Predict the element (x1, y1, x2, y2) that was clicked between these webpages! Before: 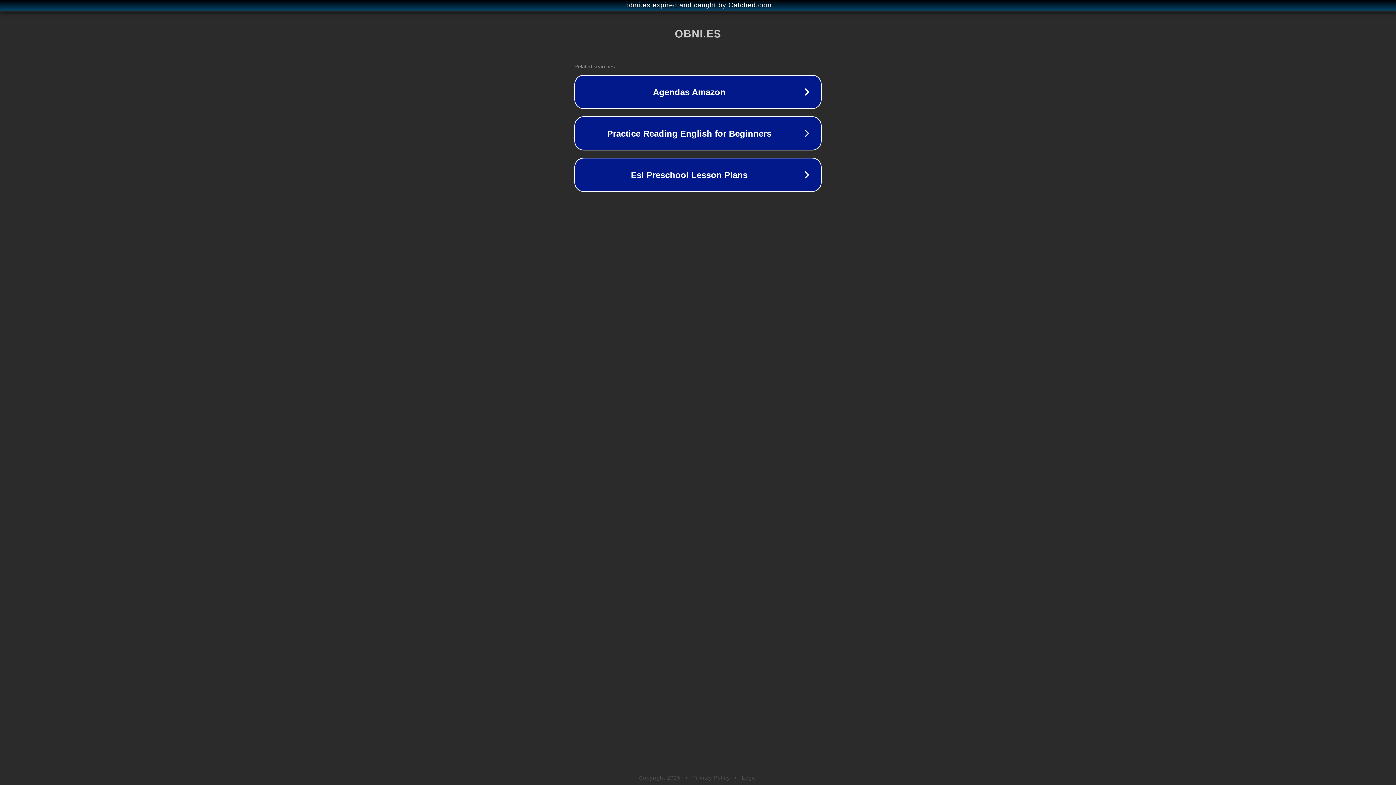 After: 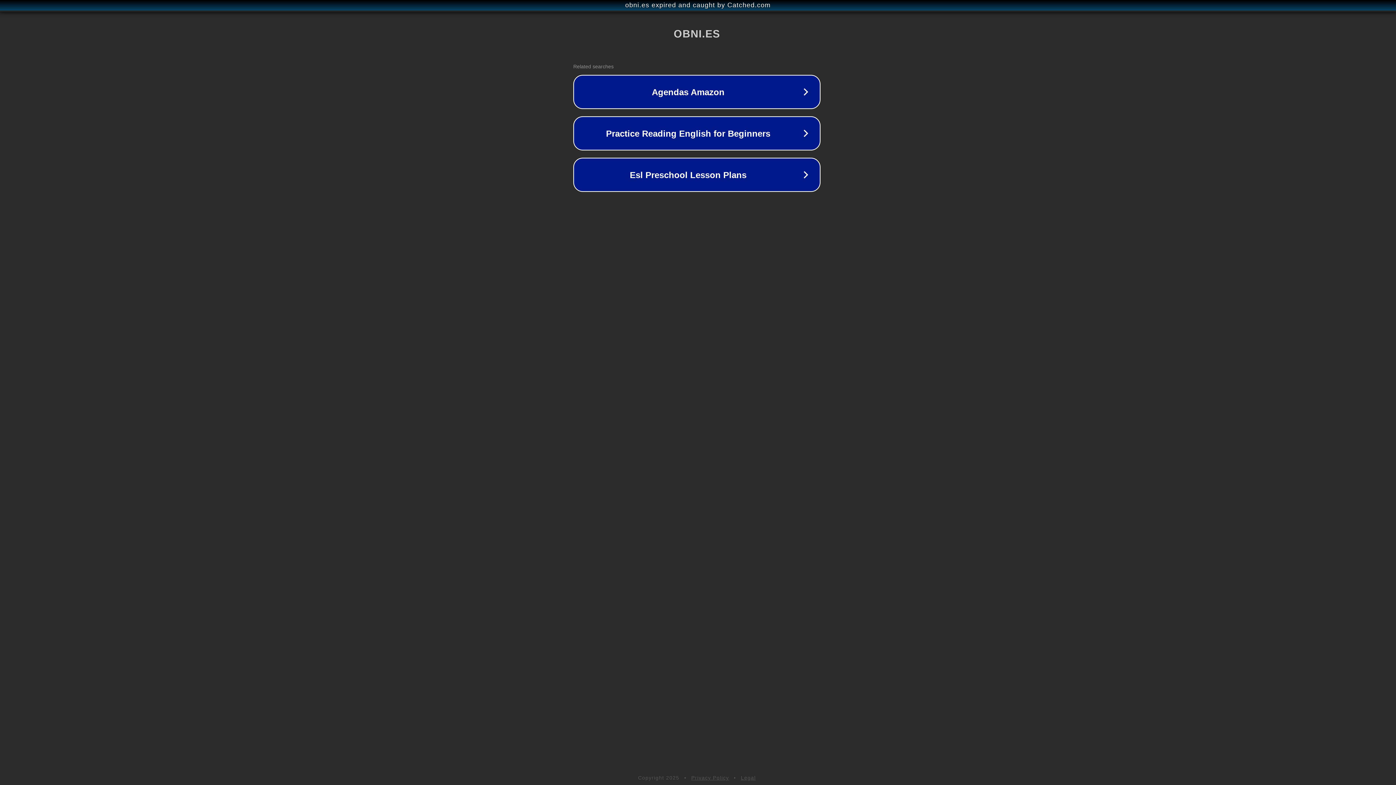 Action: bbox: (1, 1, 1397, 9) label: obni.es expired and caught by Catched.com